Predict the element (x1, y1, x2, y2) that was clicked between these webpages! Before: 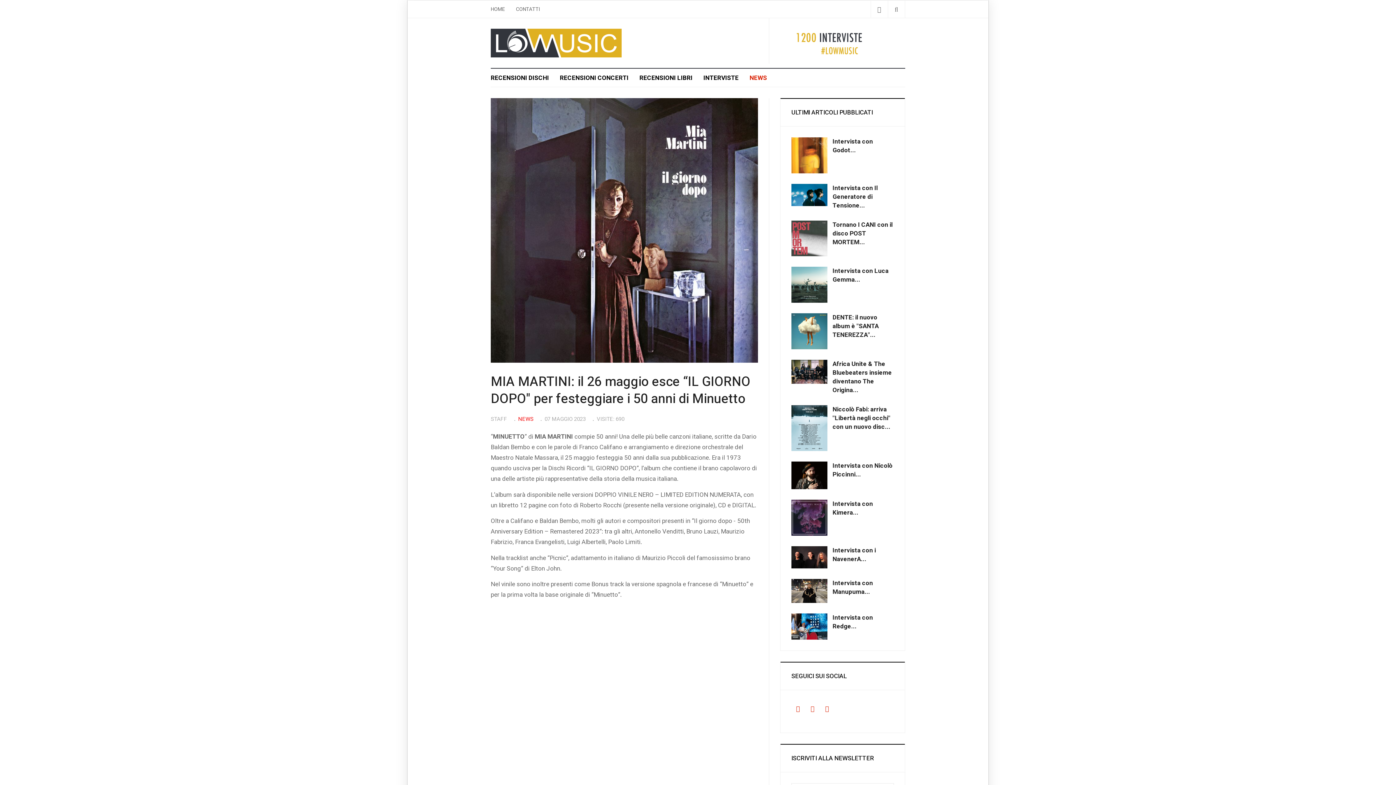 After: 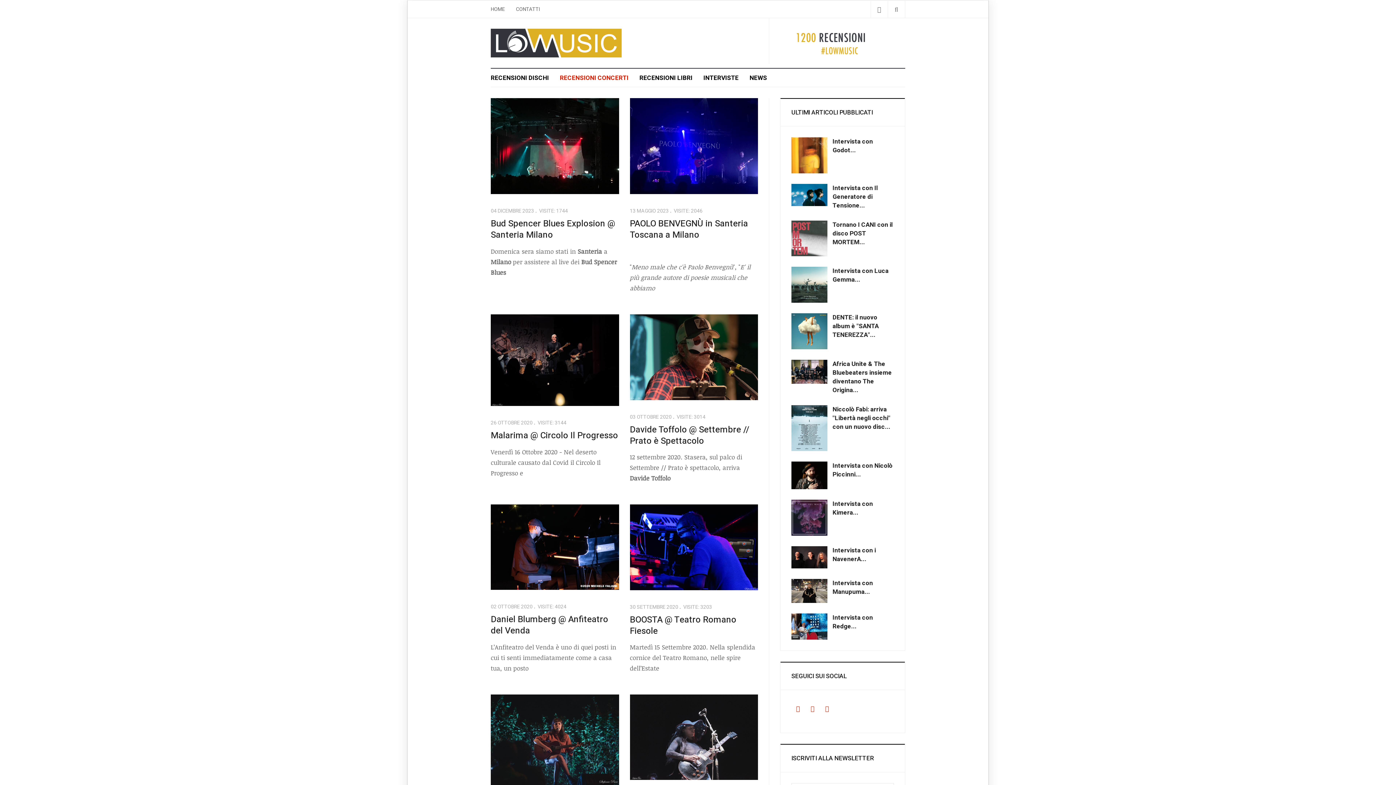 Action: bbox: (554, 68, 634, 86) label: RECENSIONI CONCERTI